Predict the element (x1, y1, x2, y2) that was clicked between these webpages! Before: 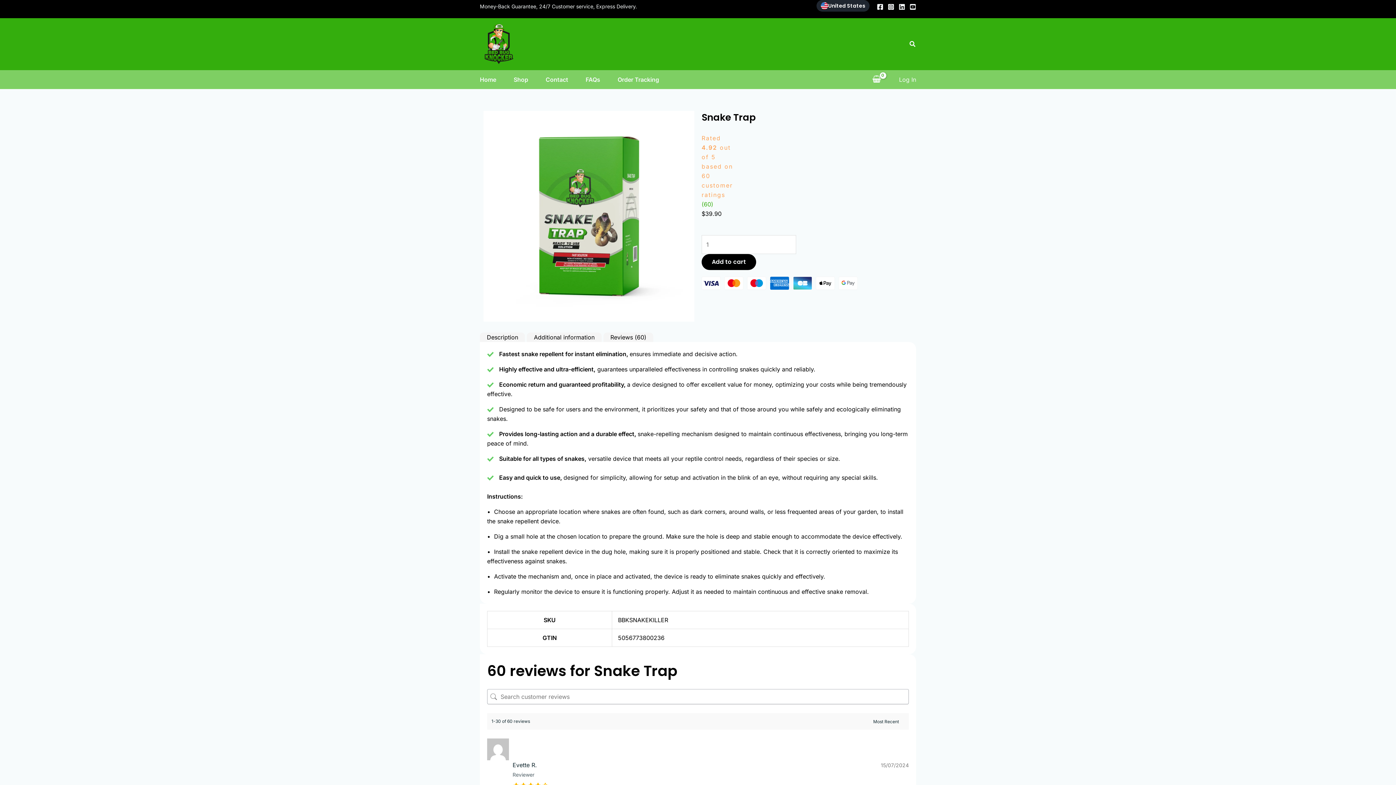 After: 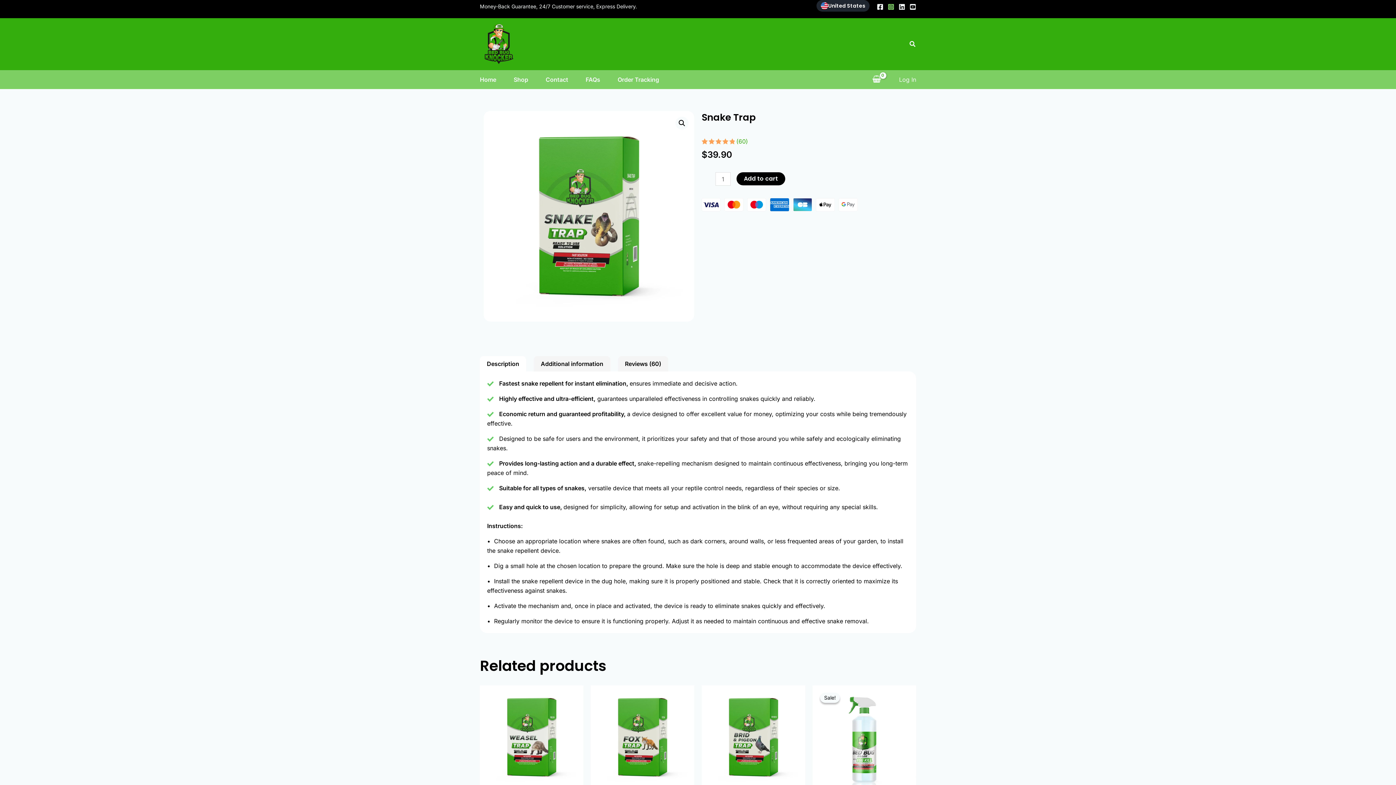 Action: bbox: (888, 3, 894, 10) label: Instagram